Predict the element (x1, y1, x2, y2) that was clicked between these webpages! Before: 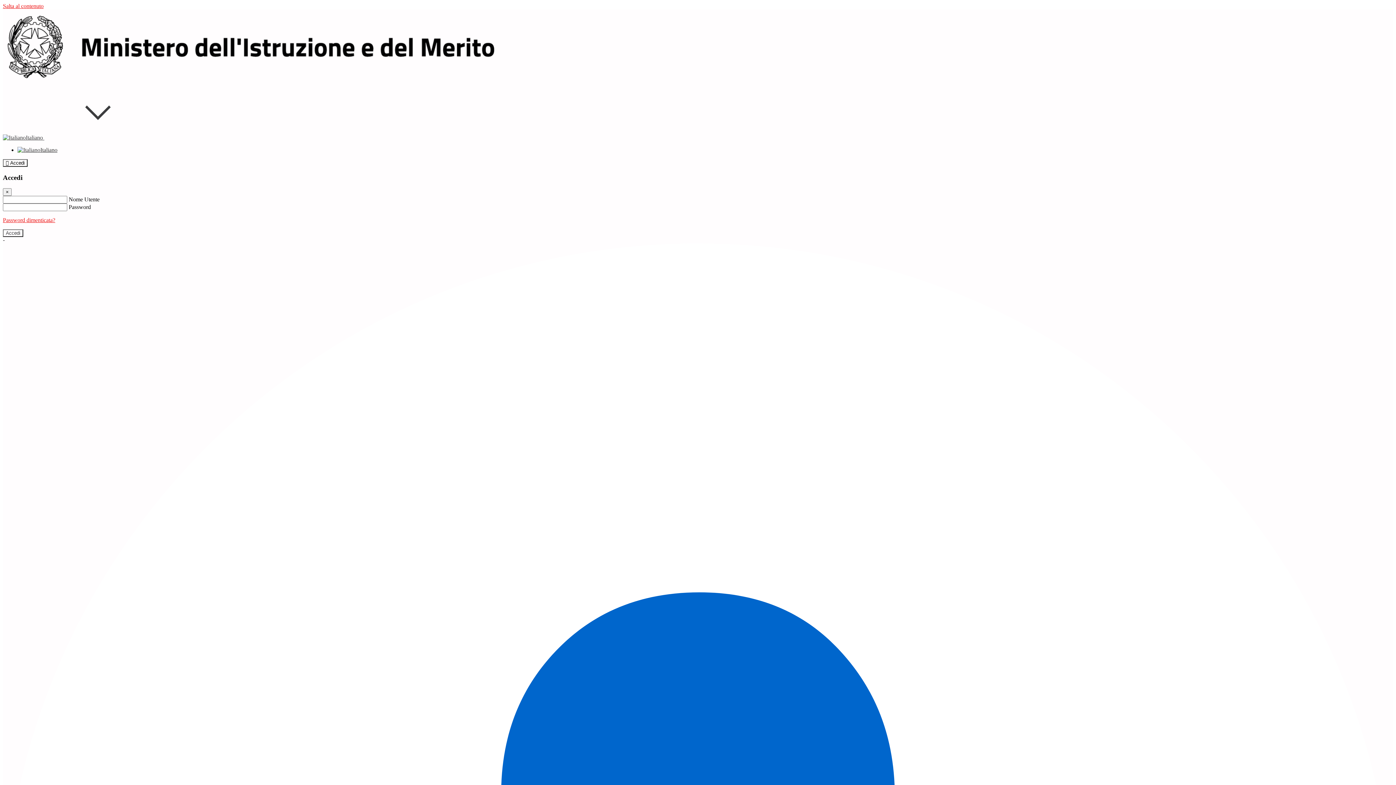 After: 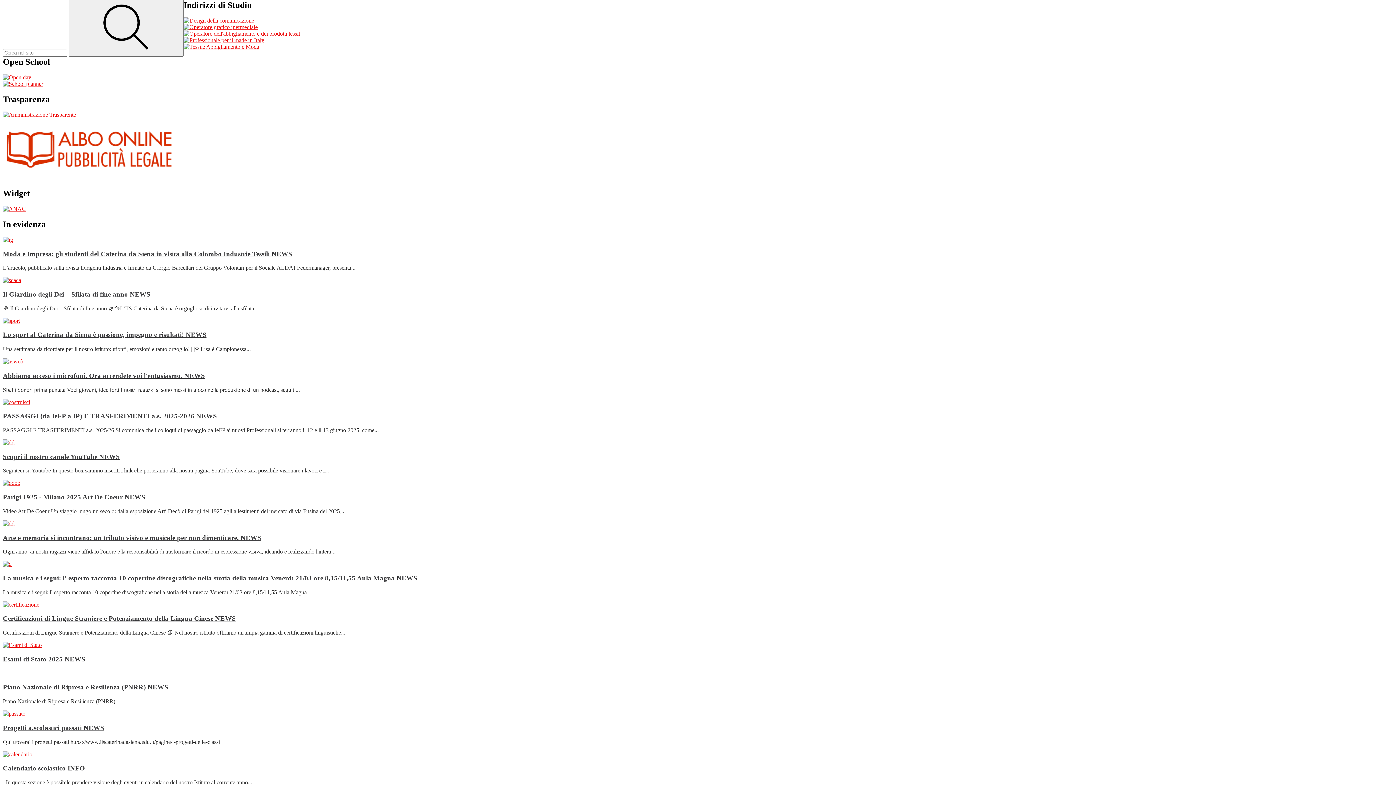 Action: bbox: (2, 2, 43, 9) label: Salta al contenuto